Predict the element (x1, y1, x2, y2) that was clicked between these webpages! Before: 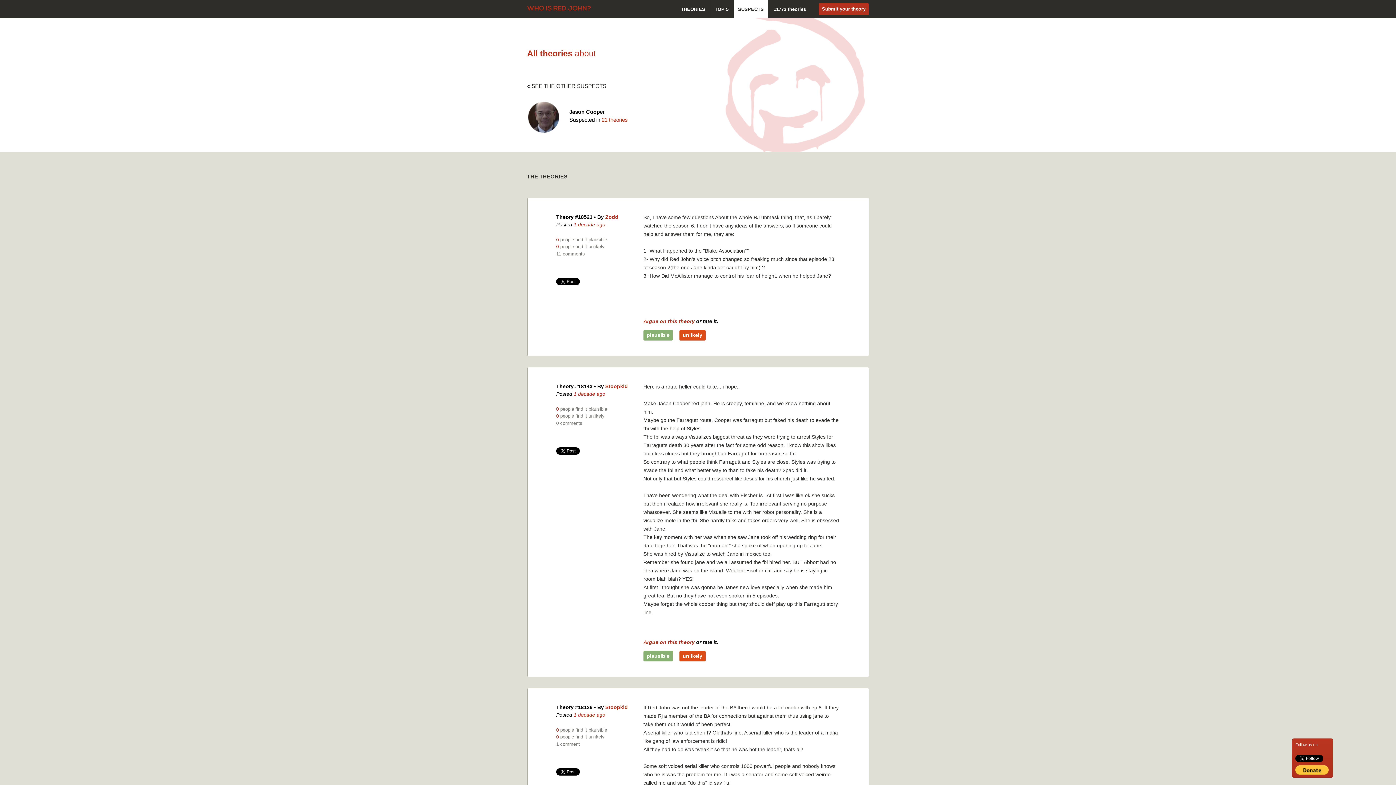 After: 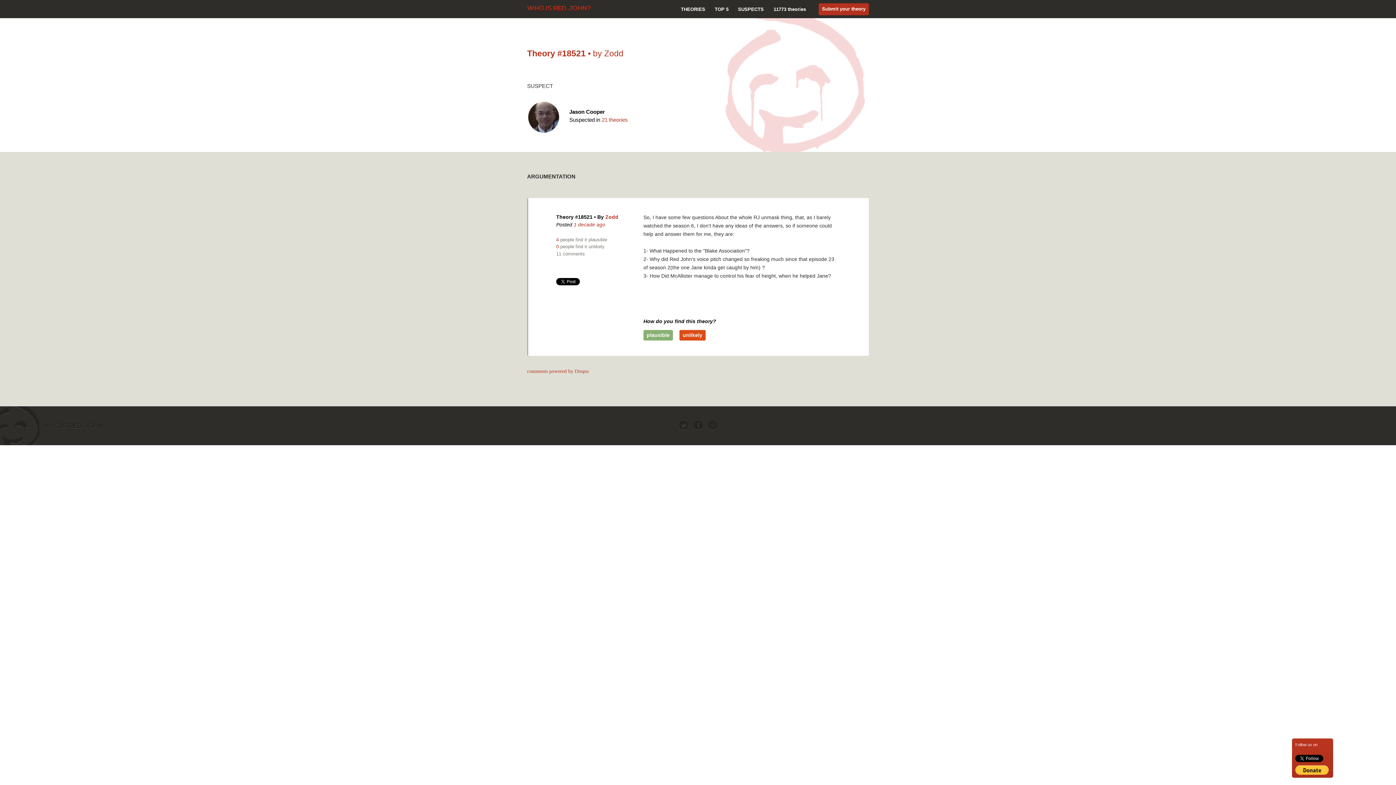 Action: bbox: (643, 318, 694, 324) label: Argue on this theory